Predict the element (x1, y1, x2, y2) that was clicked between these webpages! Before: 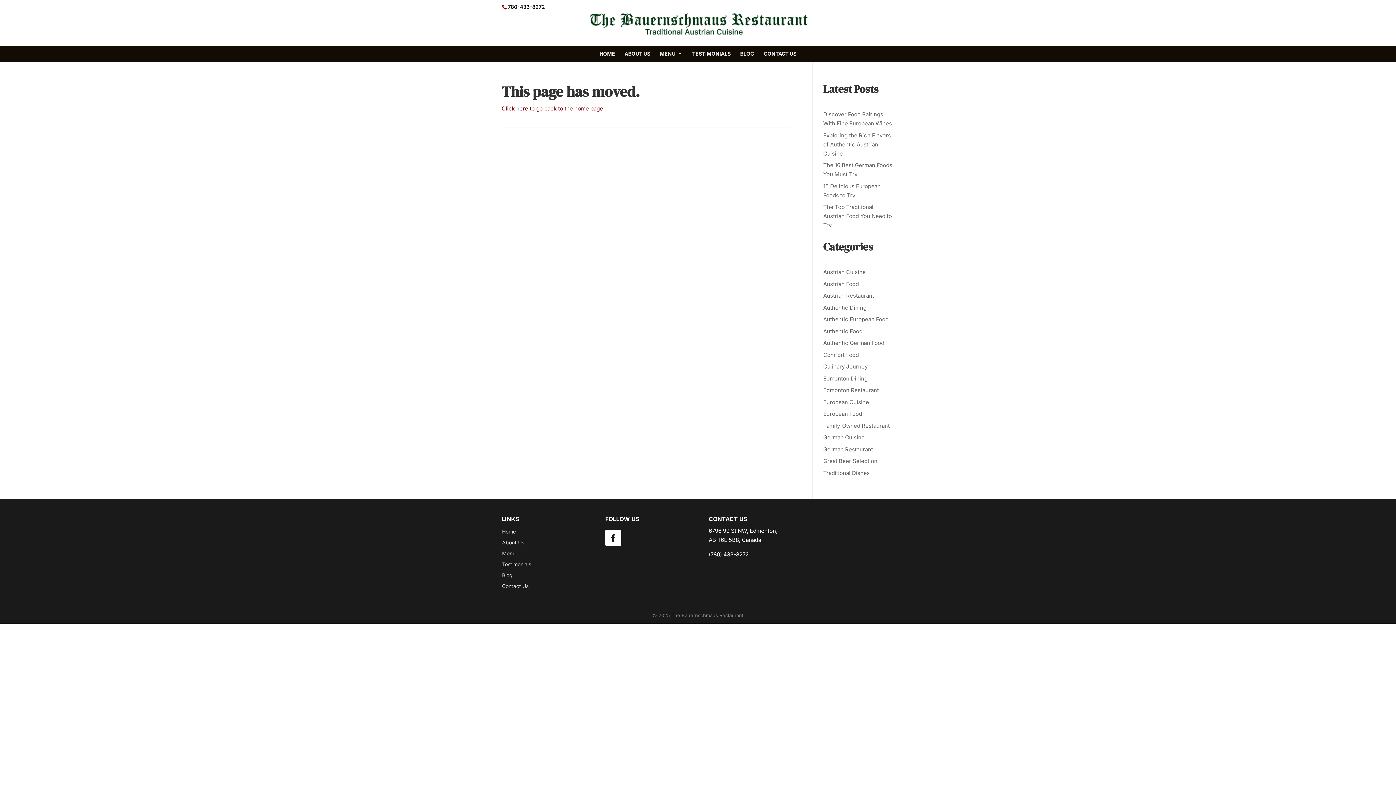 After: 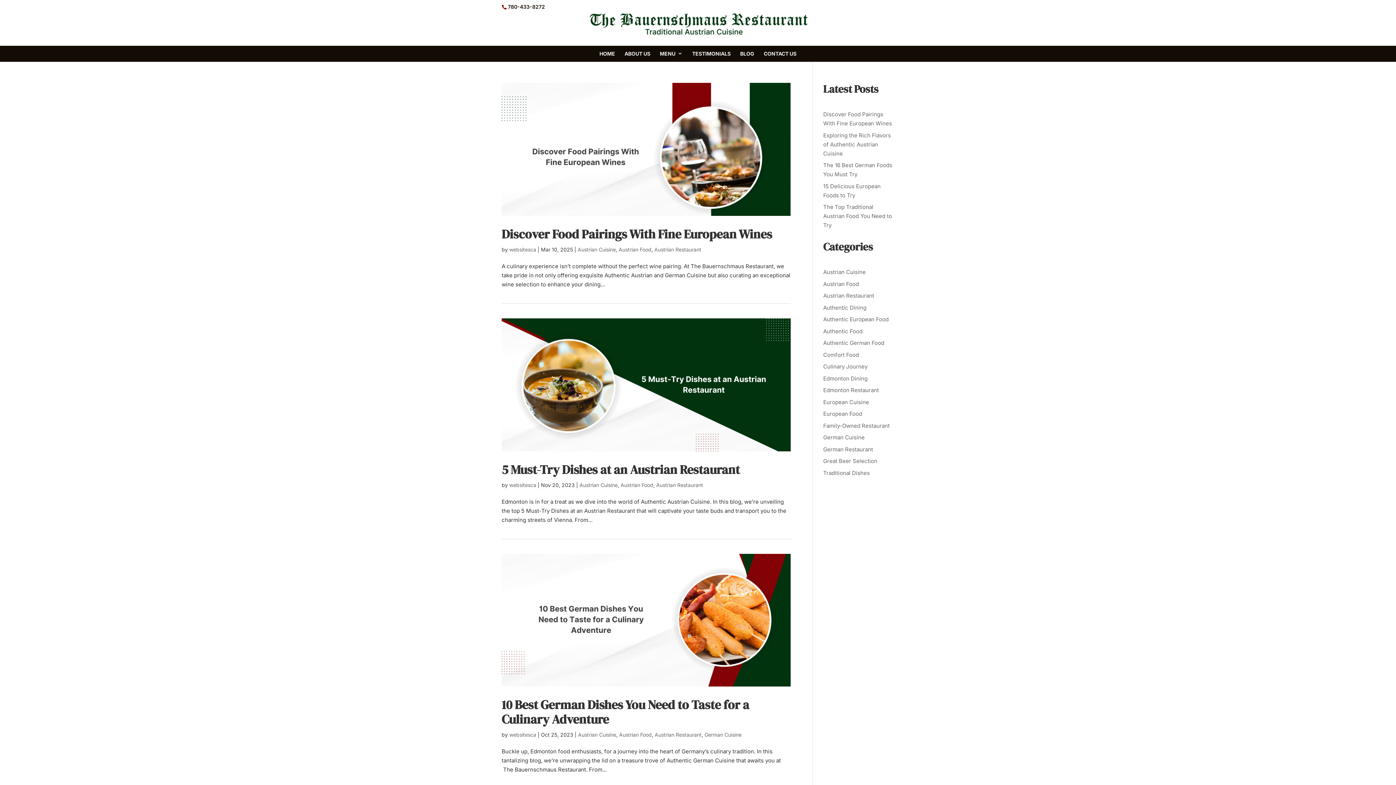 Action: bbox: (823, 292, 874, 299) label: Austrian Restaurant